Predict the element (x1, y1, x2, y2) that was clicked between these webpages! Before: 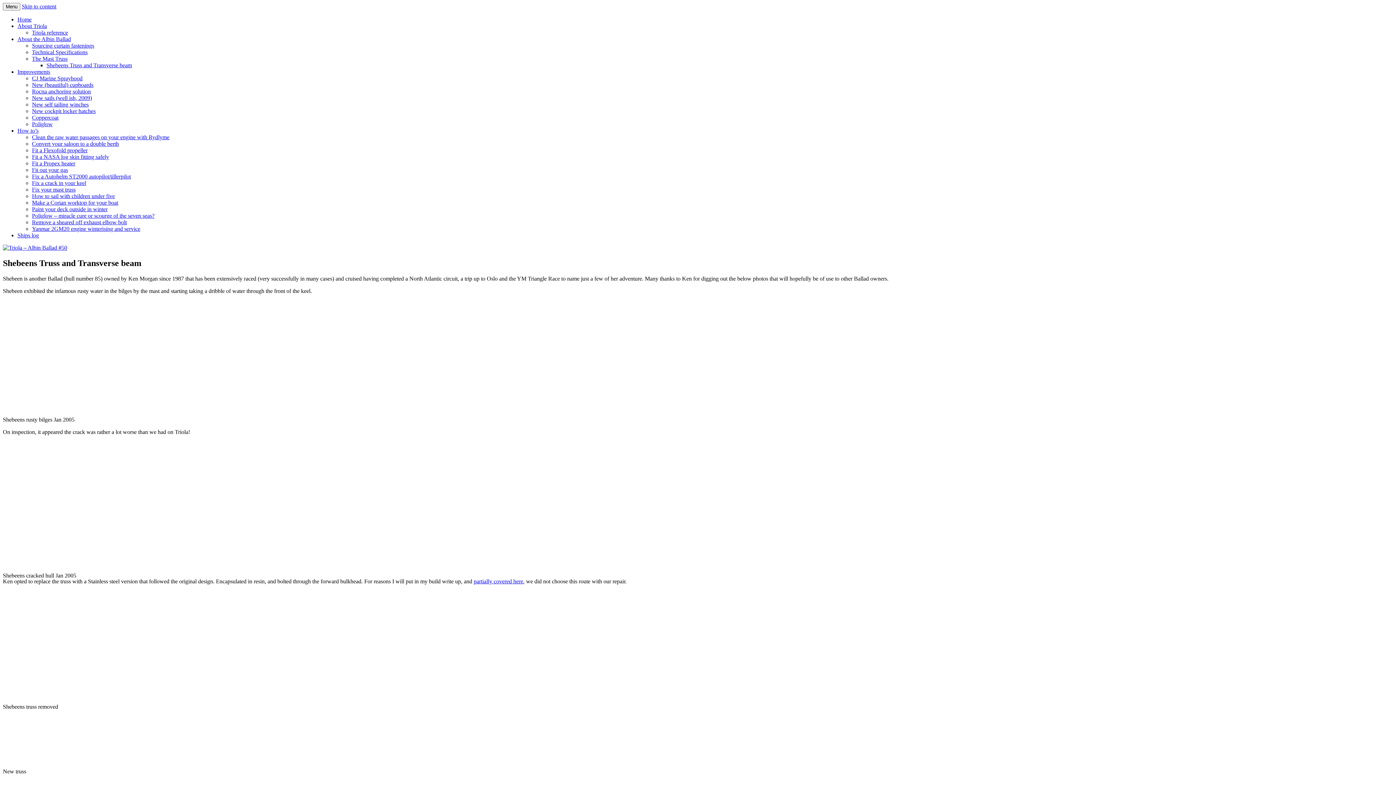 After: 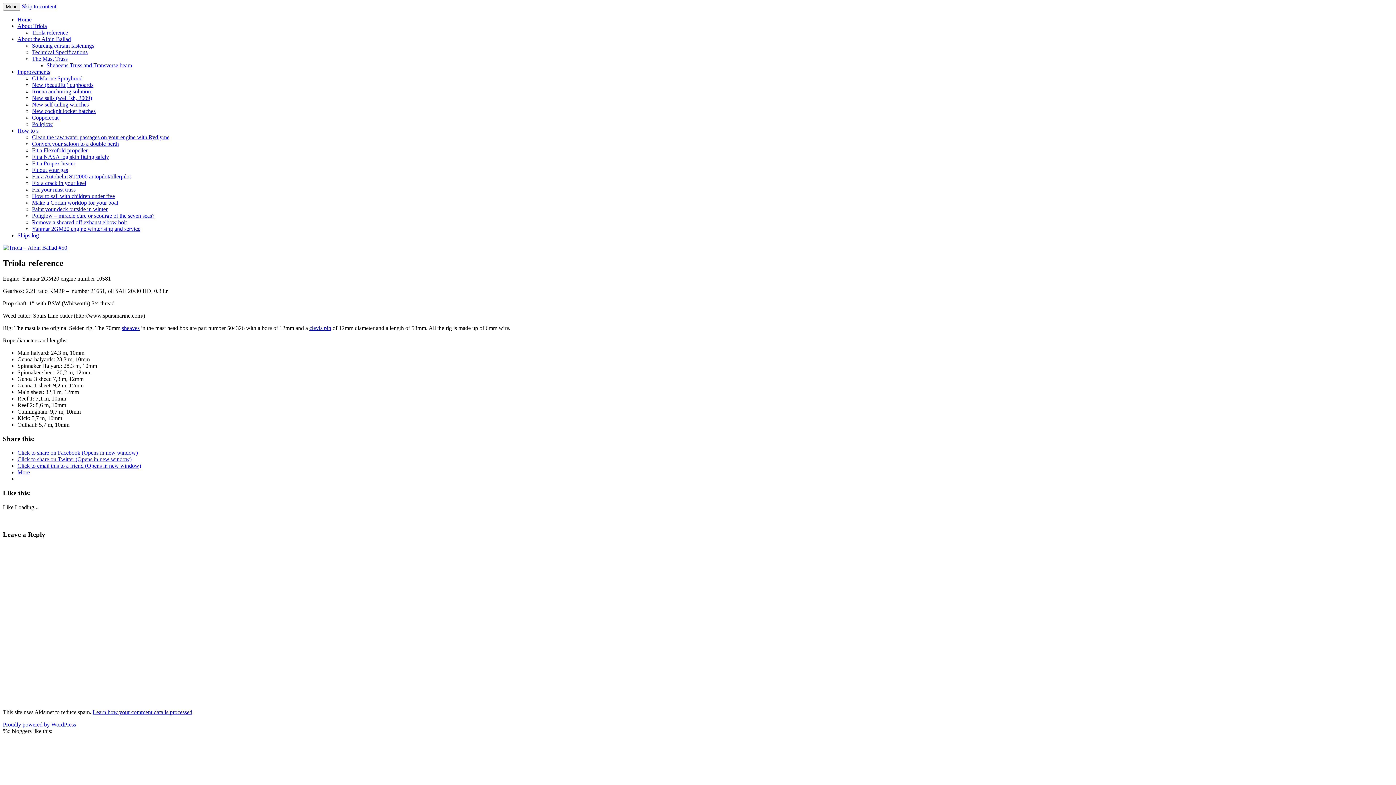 Action: bbox: (32, 29, 68, 35) label: Triola reference